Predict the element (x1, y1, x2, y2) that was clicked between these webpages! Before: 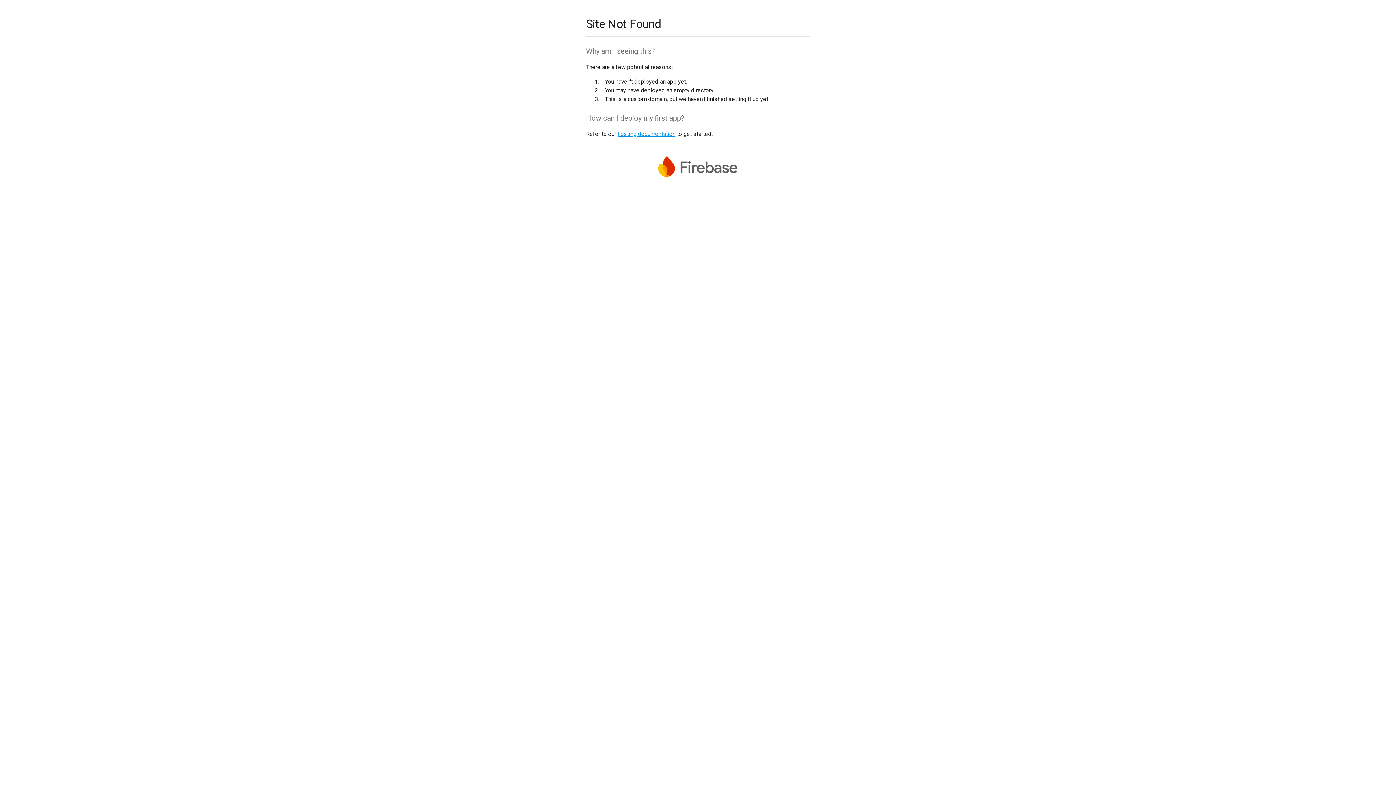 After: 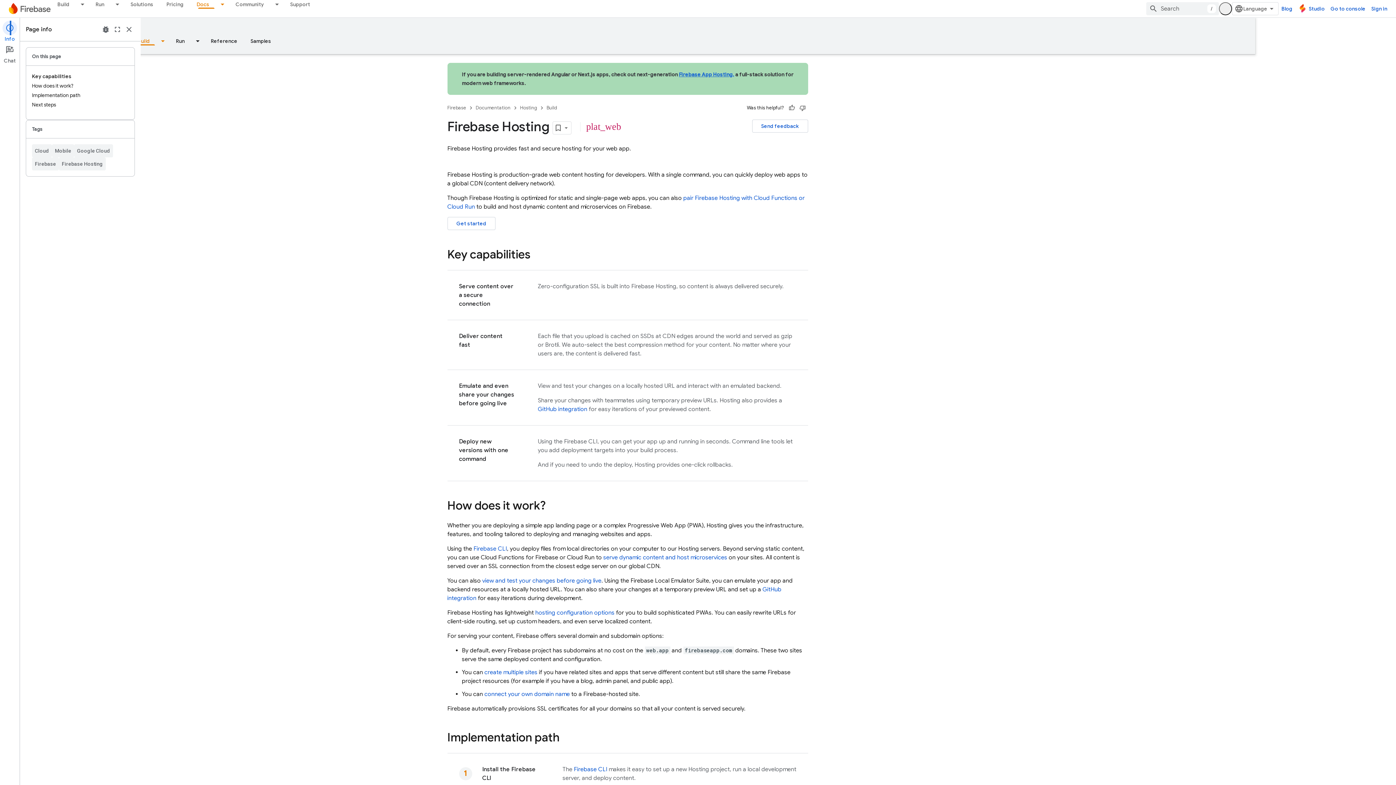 Action: label: hosting documentation bbox: (617, 130, 675, 137)